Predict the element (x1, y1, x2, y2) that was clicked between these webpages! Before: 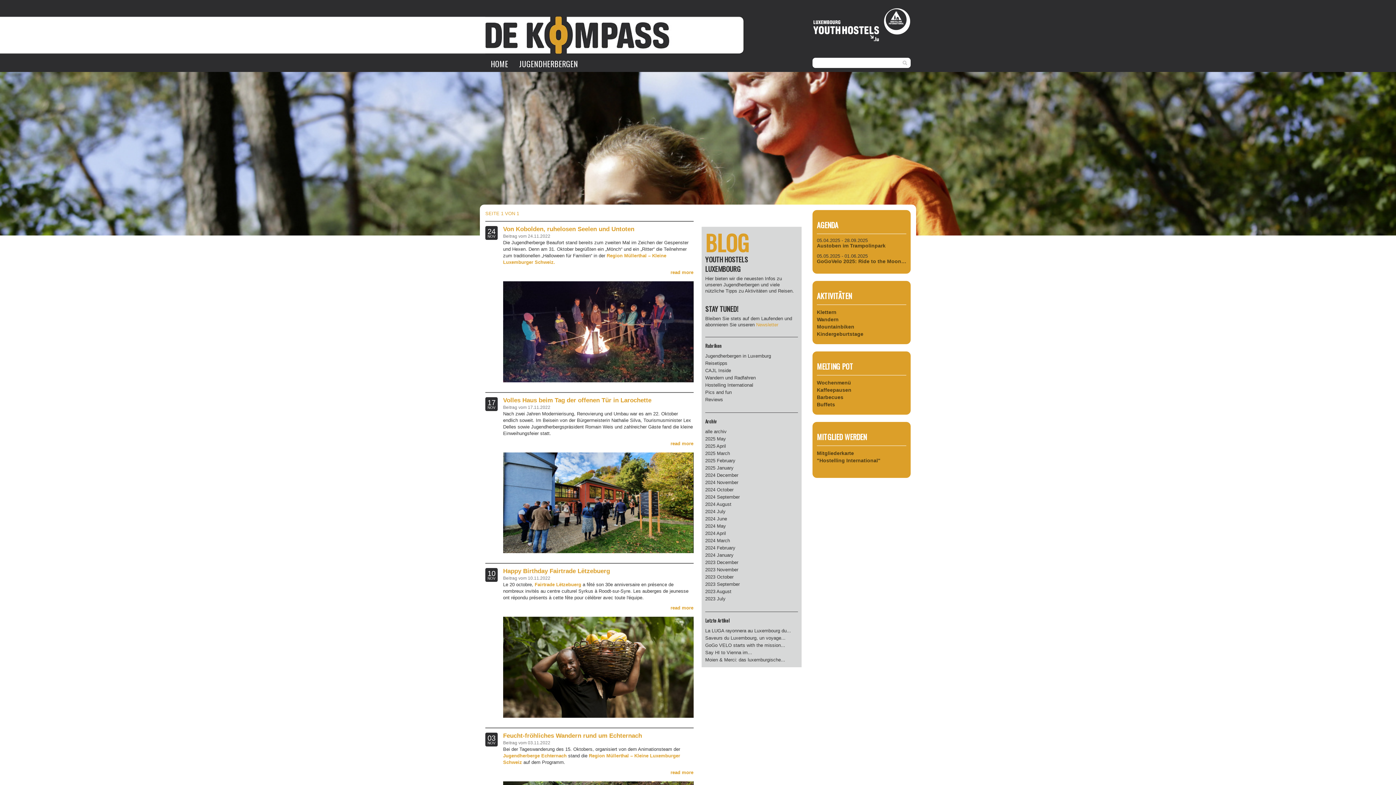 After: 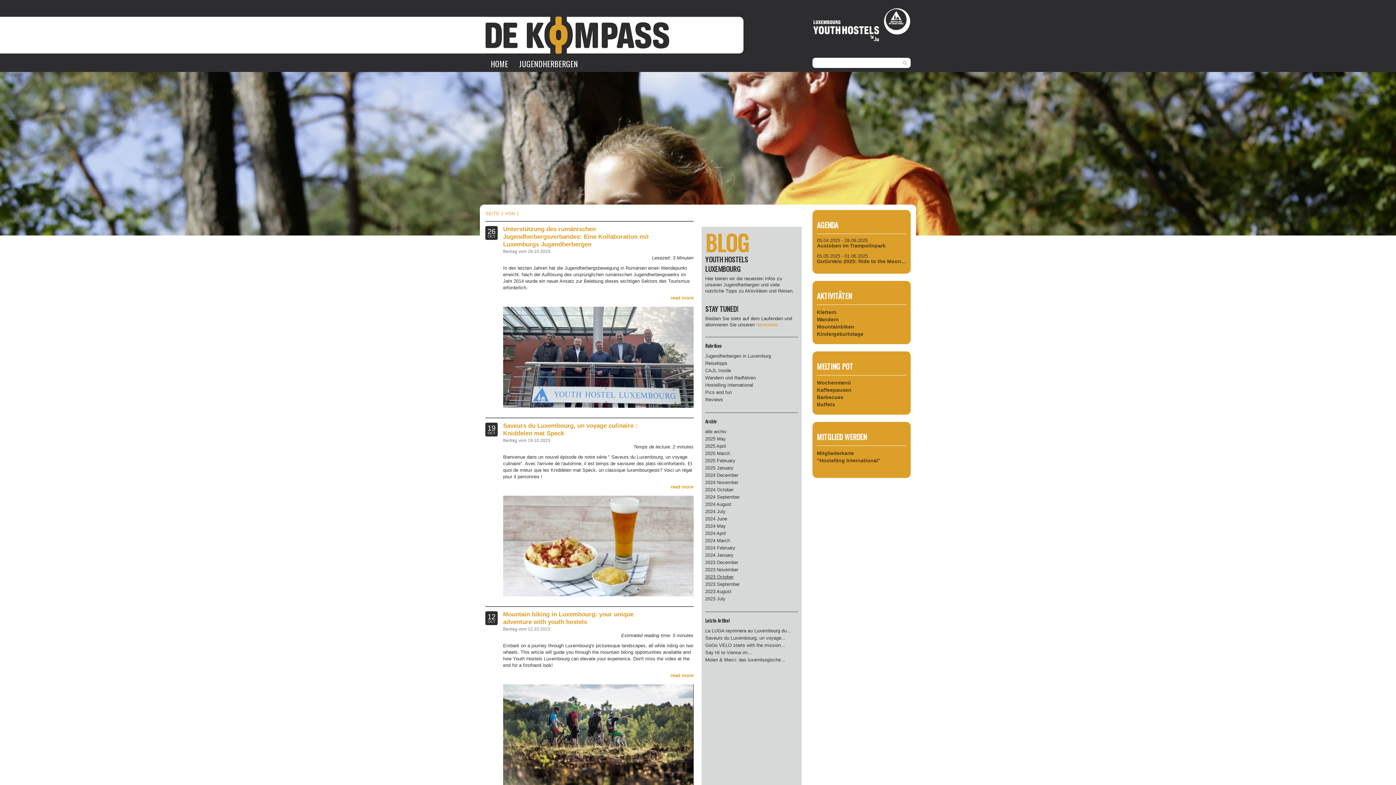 Action: label: 2023 October bbox: (705, 574, 733, 580)